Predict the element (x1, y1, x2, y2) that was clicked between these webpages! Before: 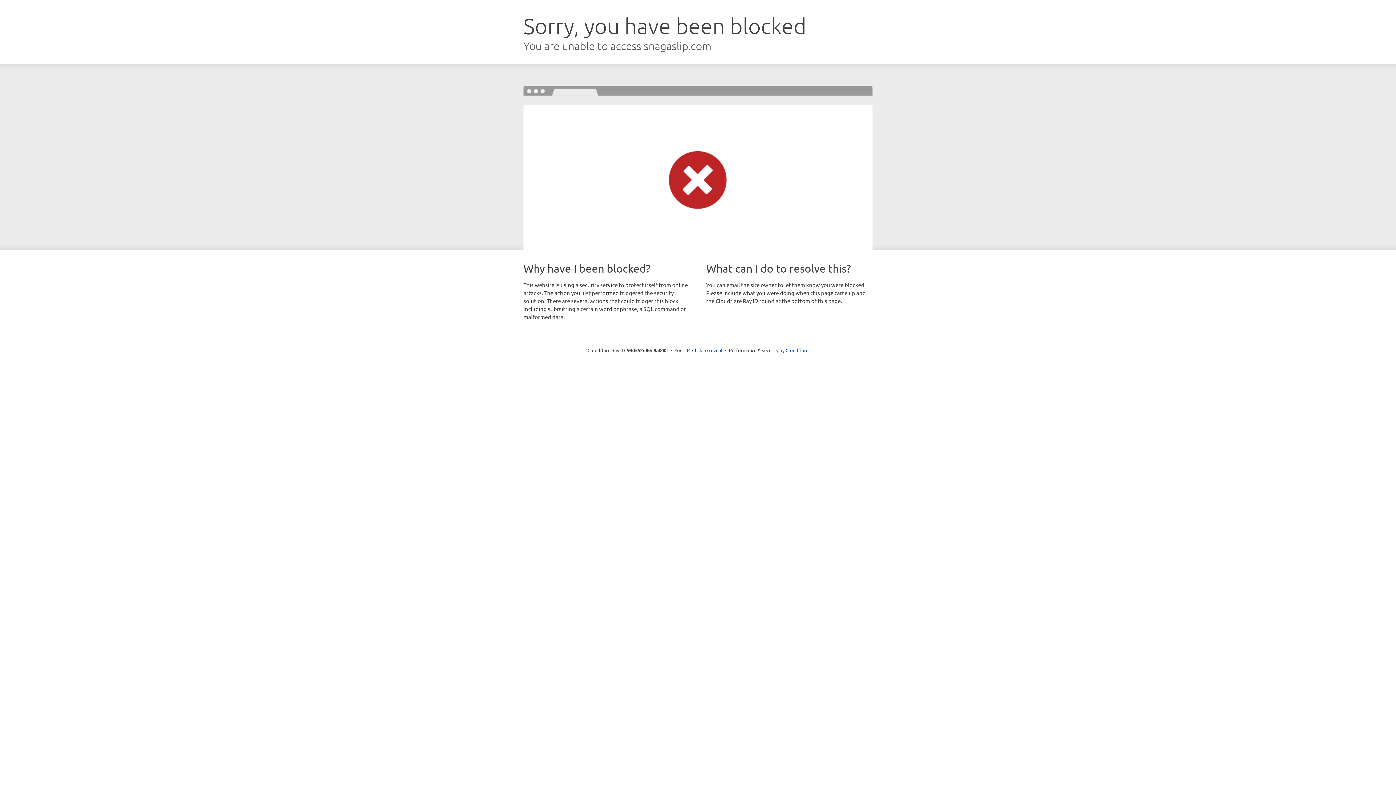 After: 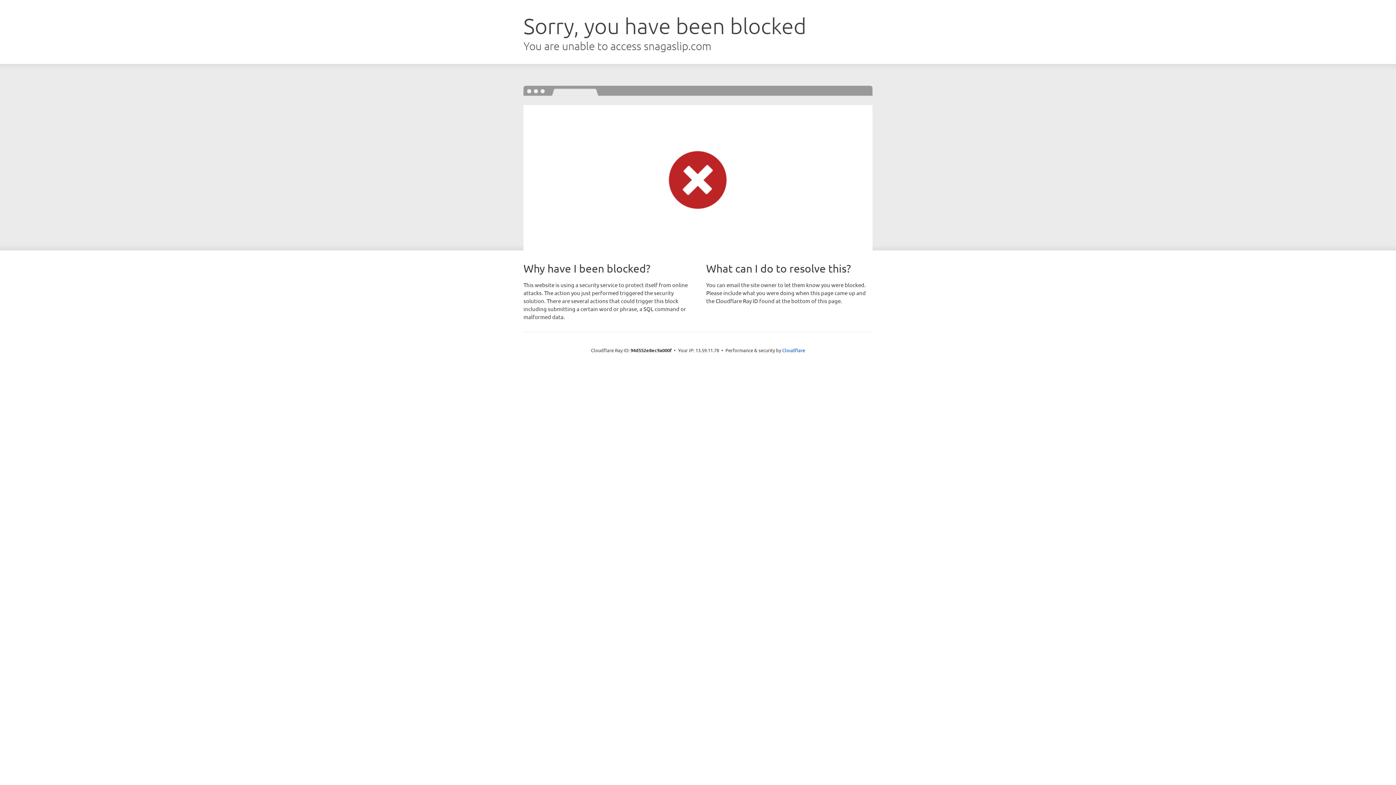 Action: label: Click to reveal bbox: (692, 346, 722, 353)